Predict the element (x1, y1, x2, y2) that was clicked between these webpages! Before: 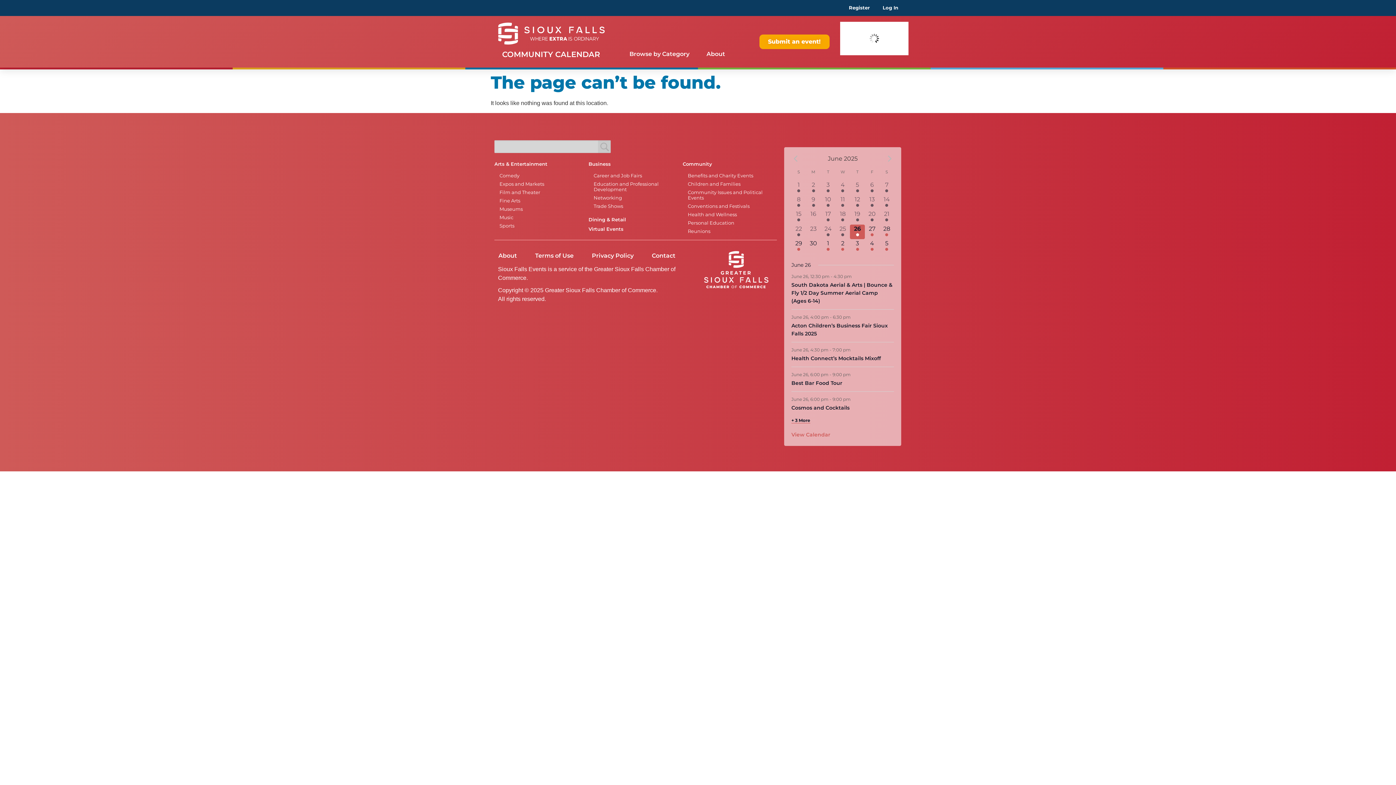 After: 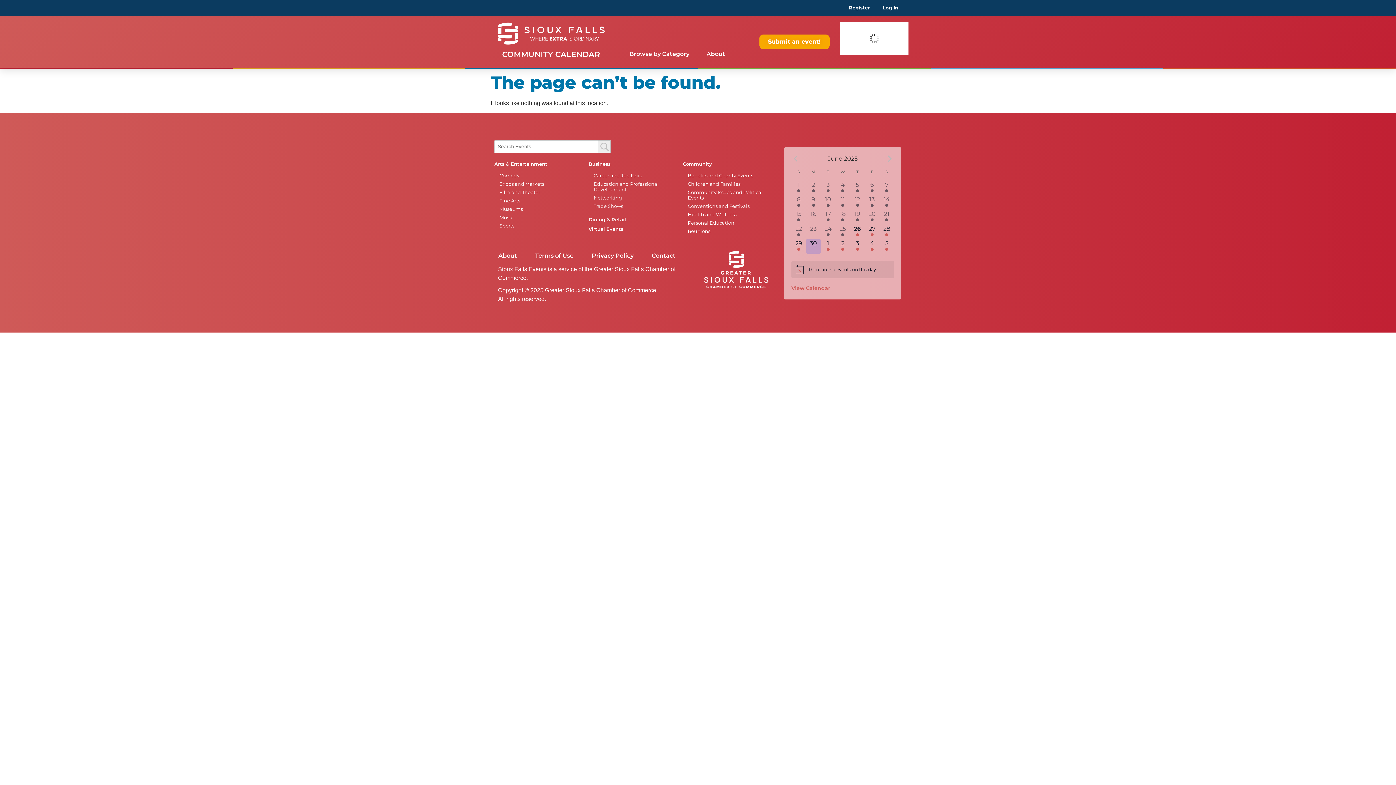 Action: bbox: (806, 239, 820, 253) label: 0 events,
30